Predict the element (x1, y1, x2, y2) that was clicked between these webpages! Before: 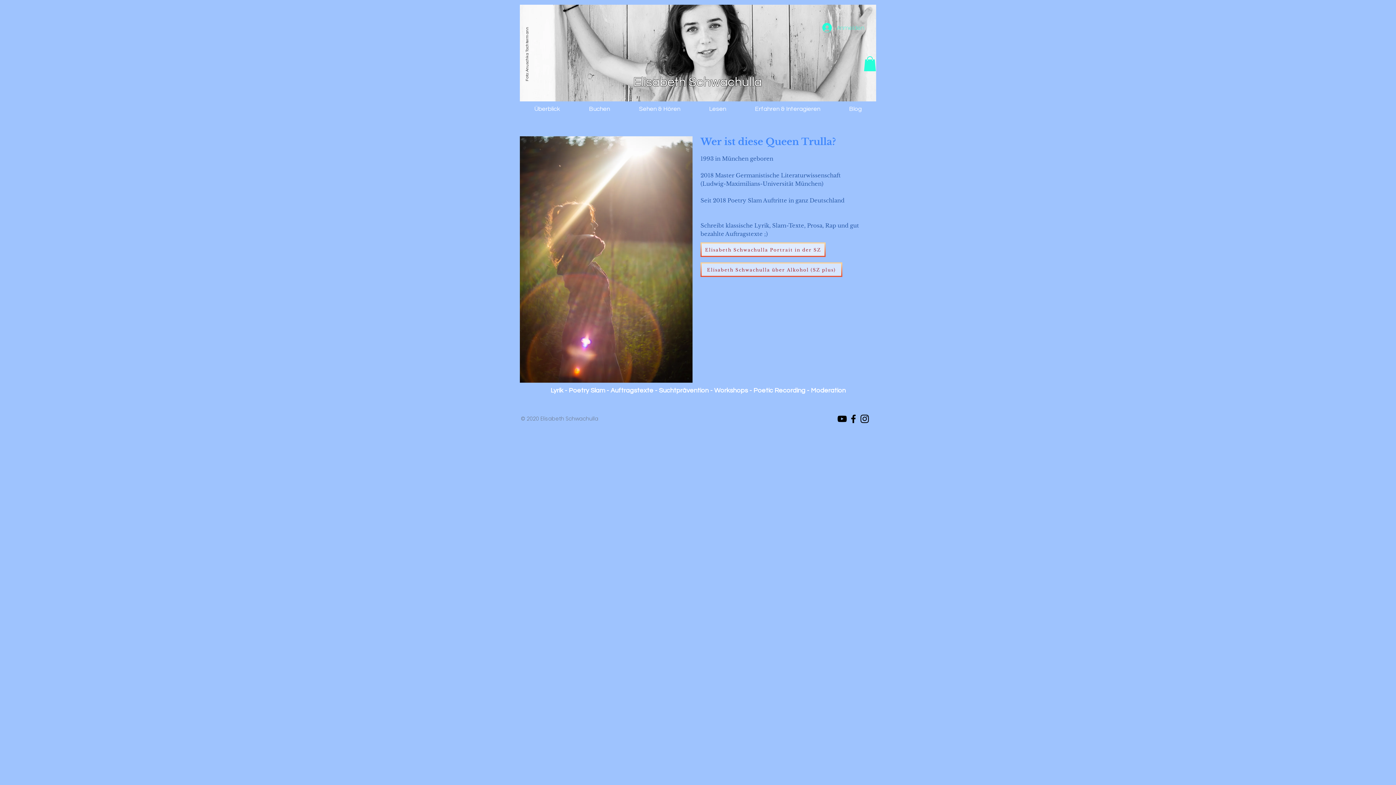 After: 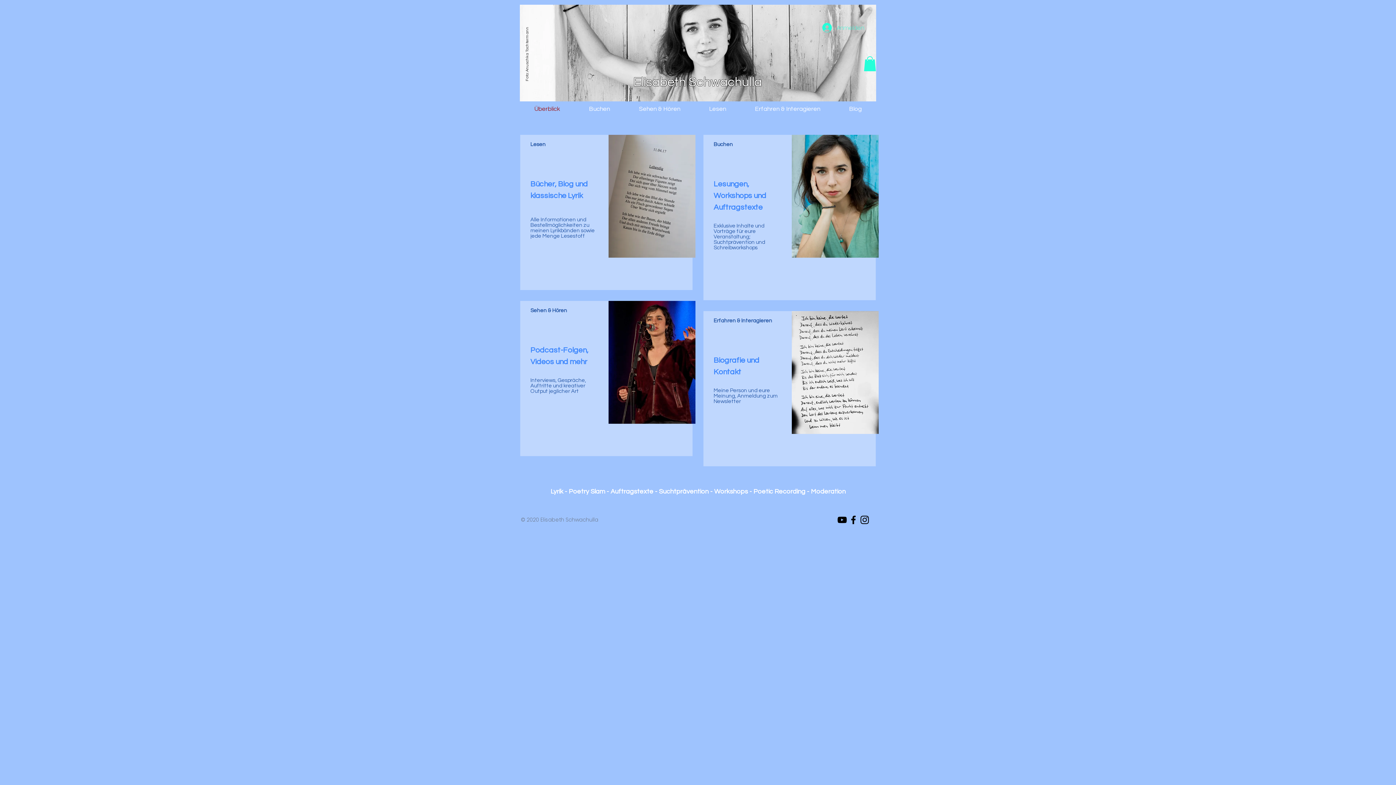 Action: label: Überblick bbox: (520, 103, 574, 114)